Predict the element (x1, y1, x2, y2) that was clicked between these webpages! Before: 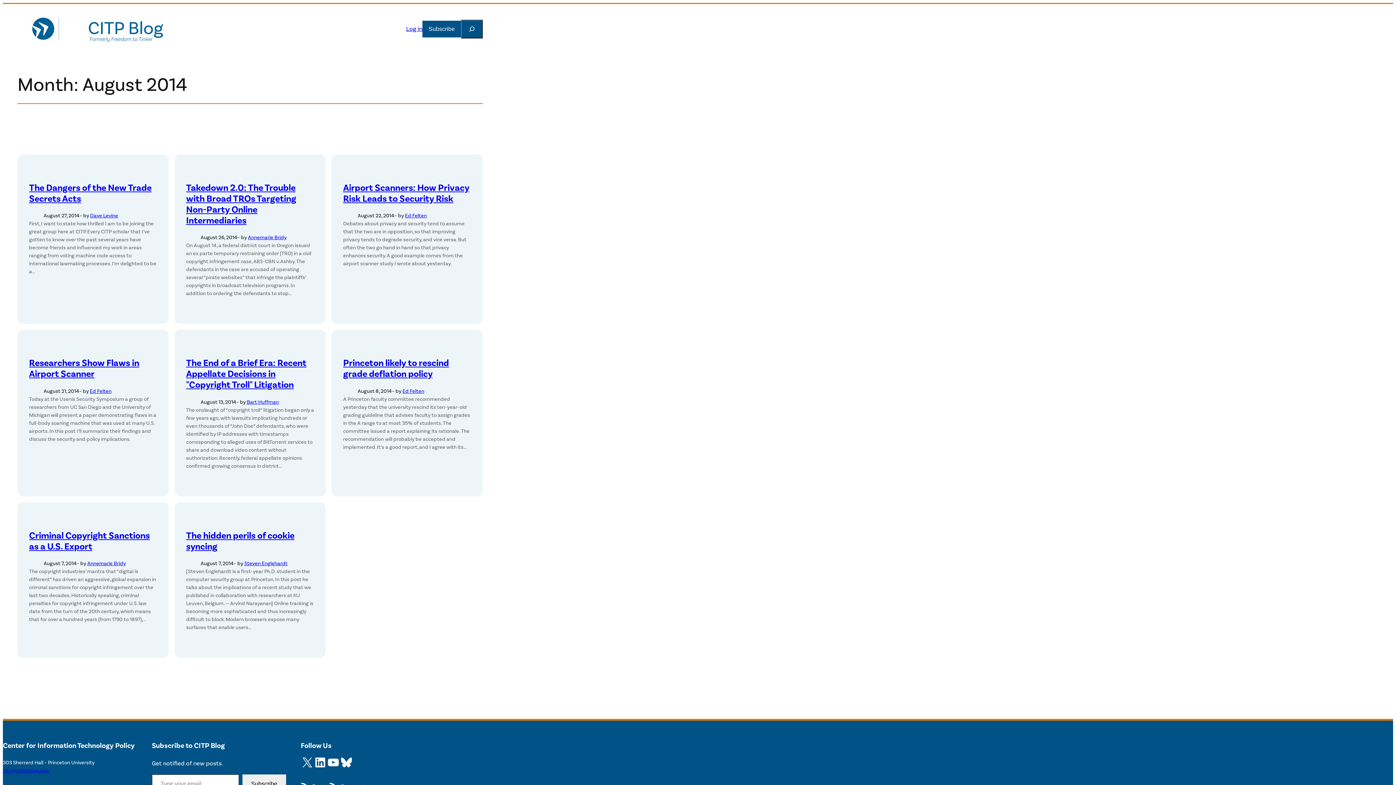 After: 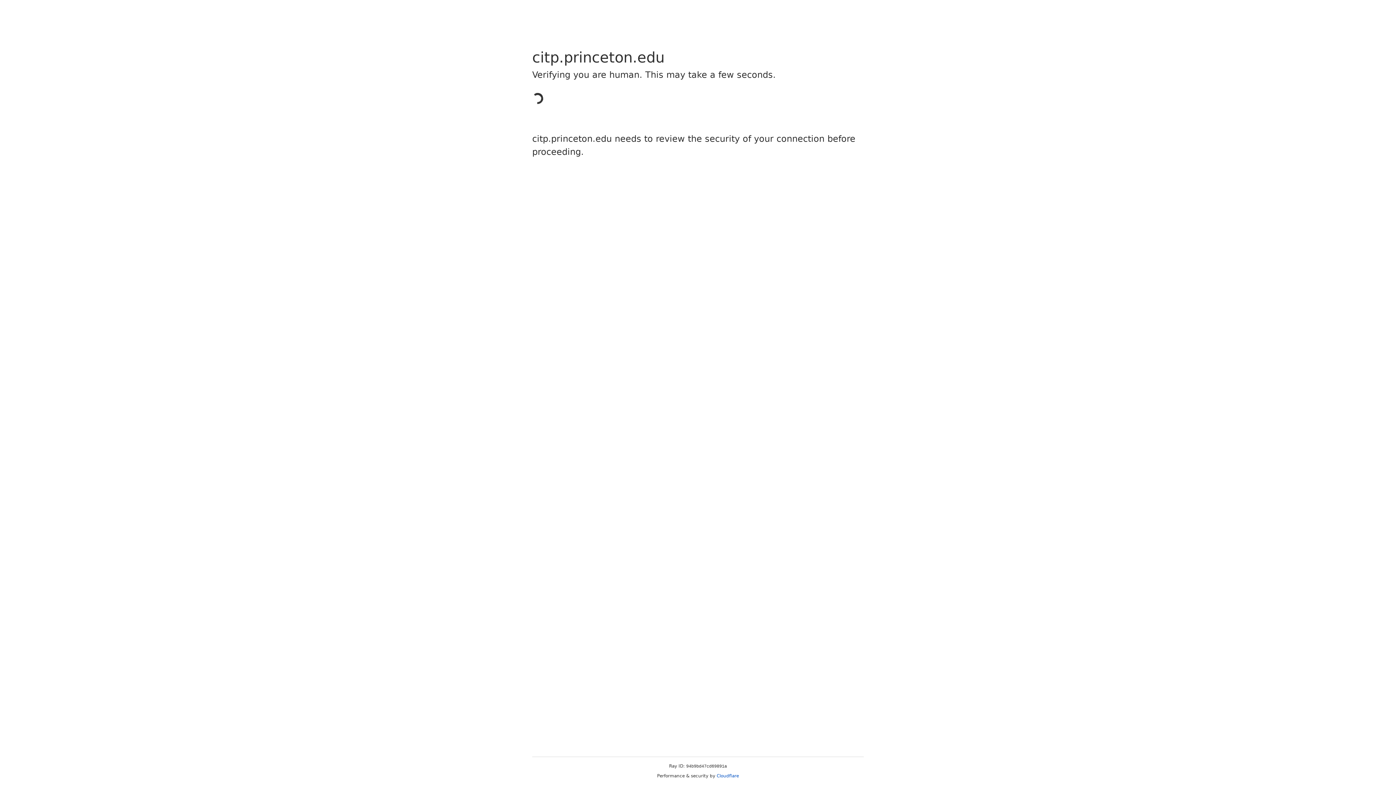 Action: bbox: (32, 17, 58, 40)